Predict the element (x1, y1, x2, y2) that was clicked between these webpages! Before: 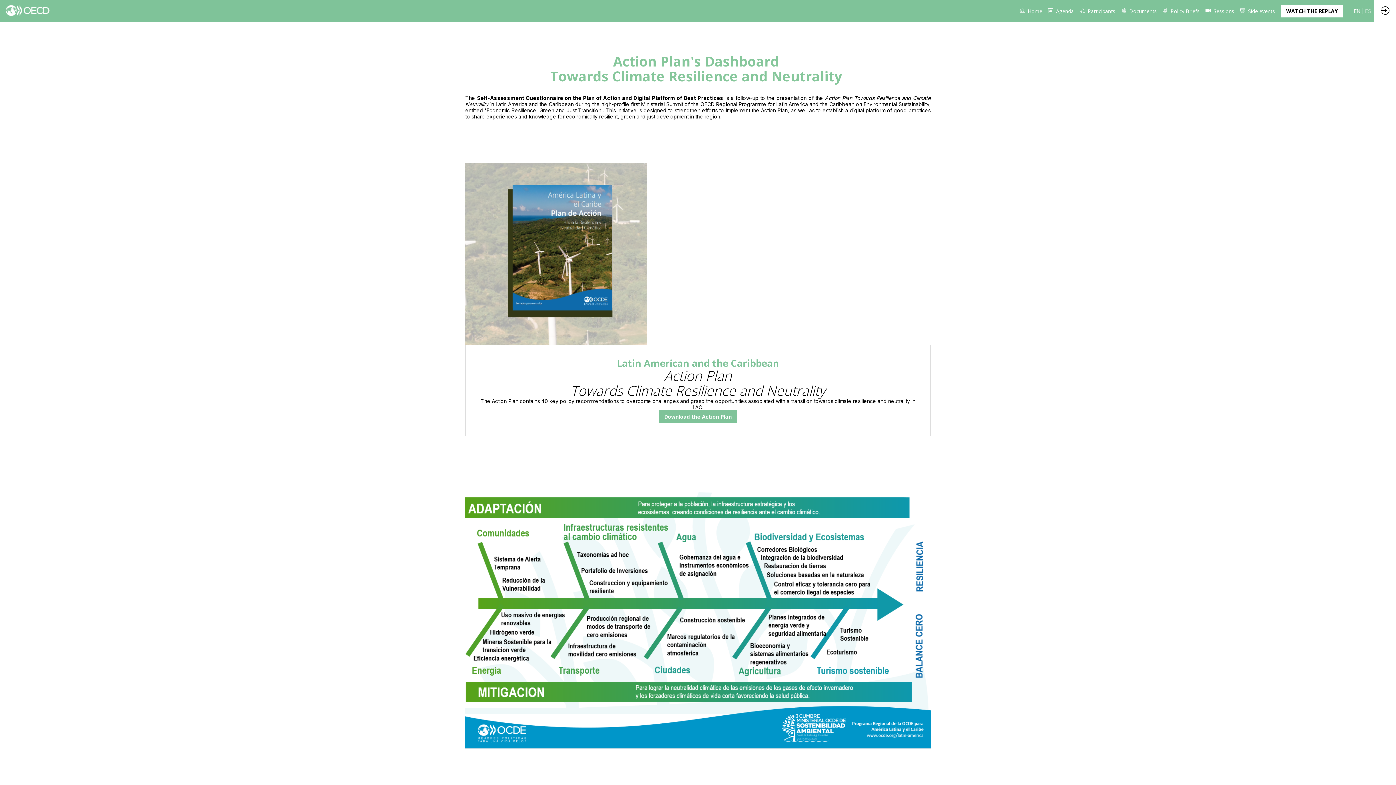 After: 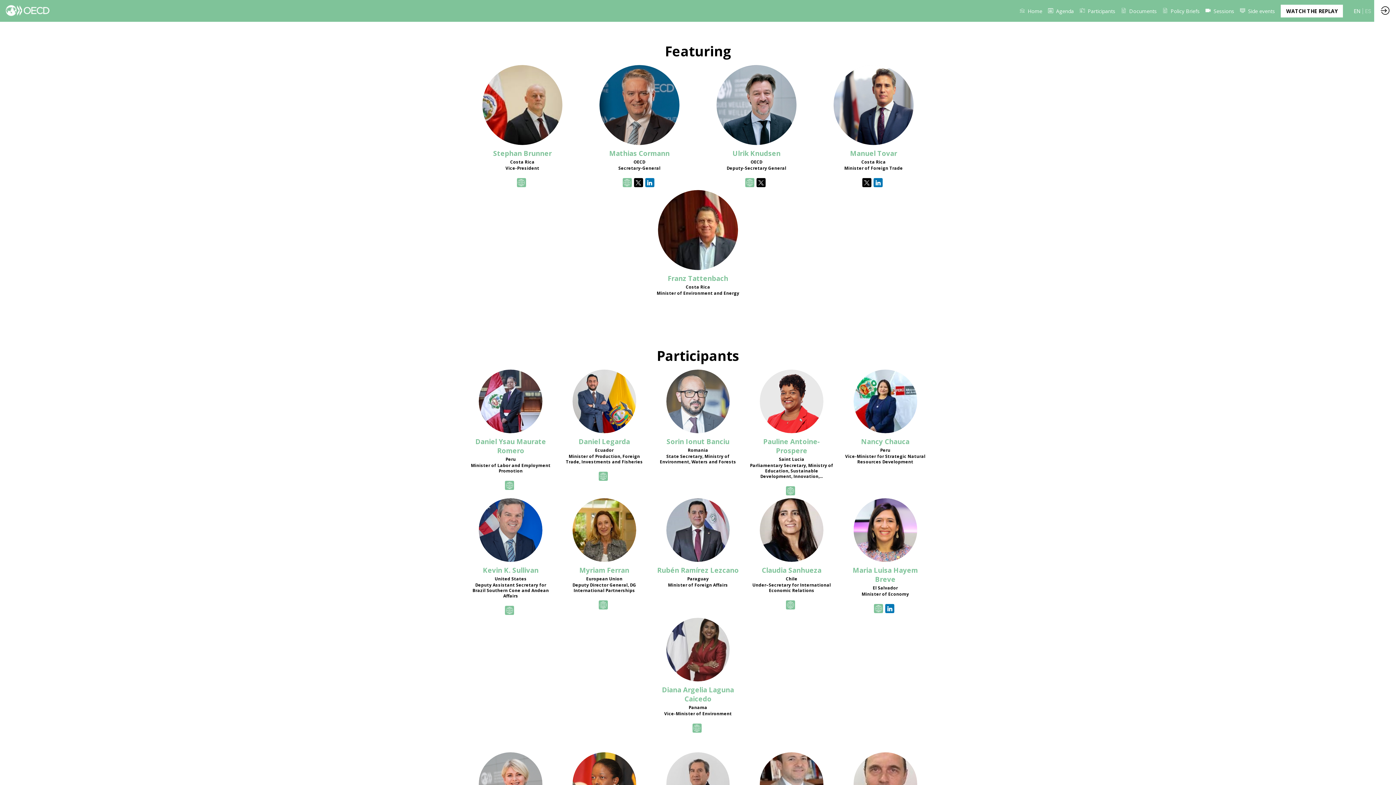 Action: bbox: (1080, 0, 1115, 21) label: Participants